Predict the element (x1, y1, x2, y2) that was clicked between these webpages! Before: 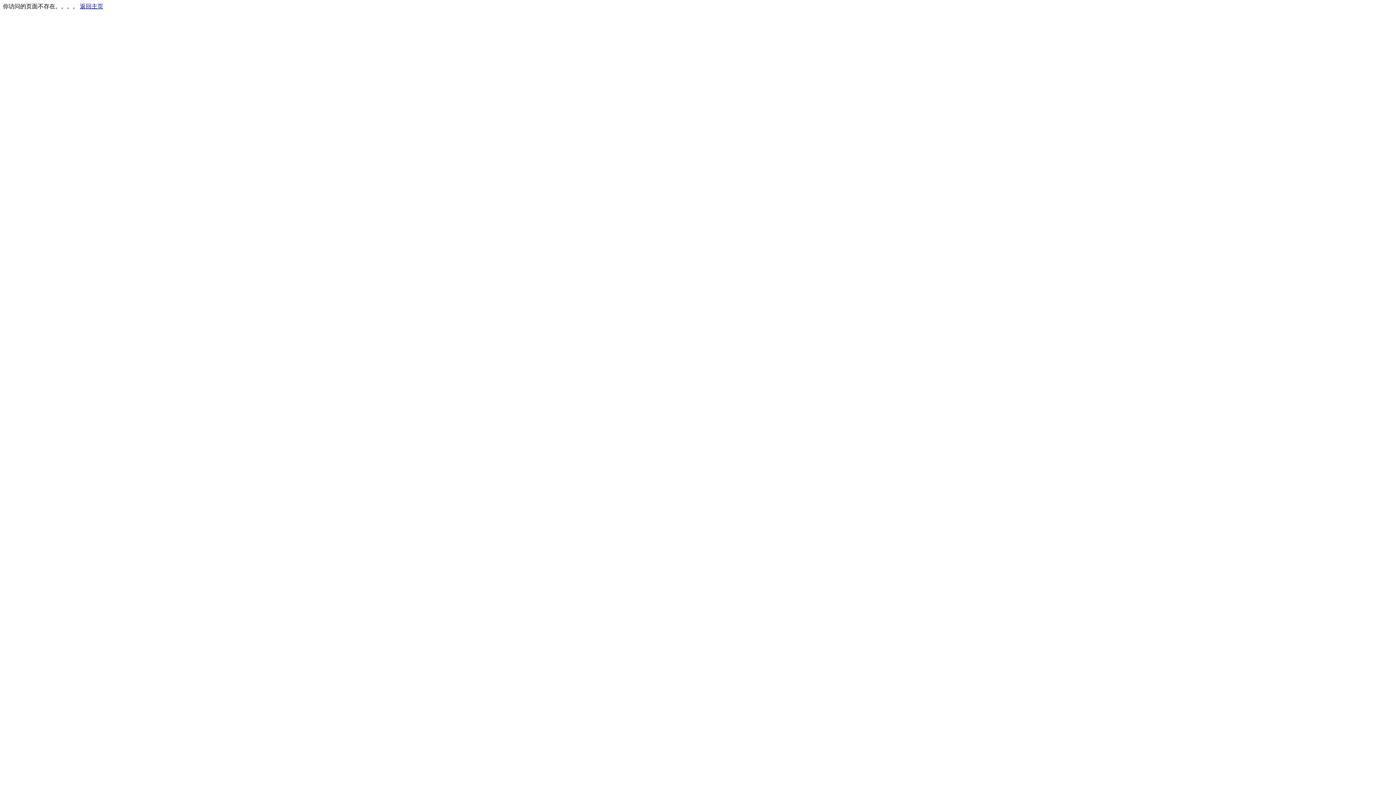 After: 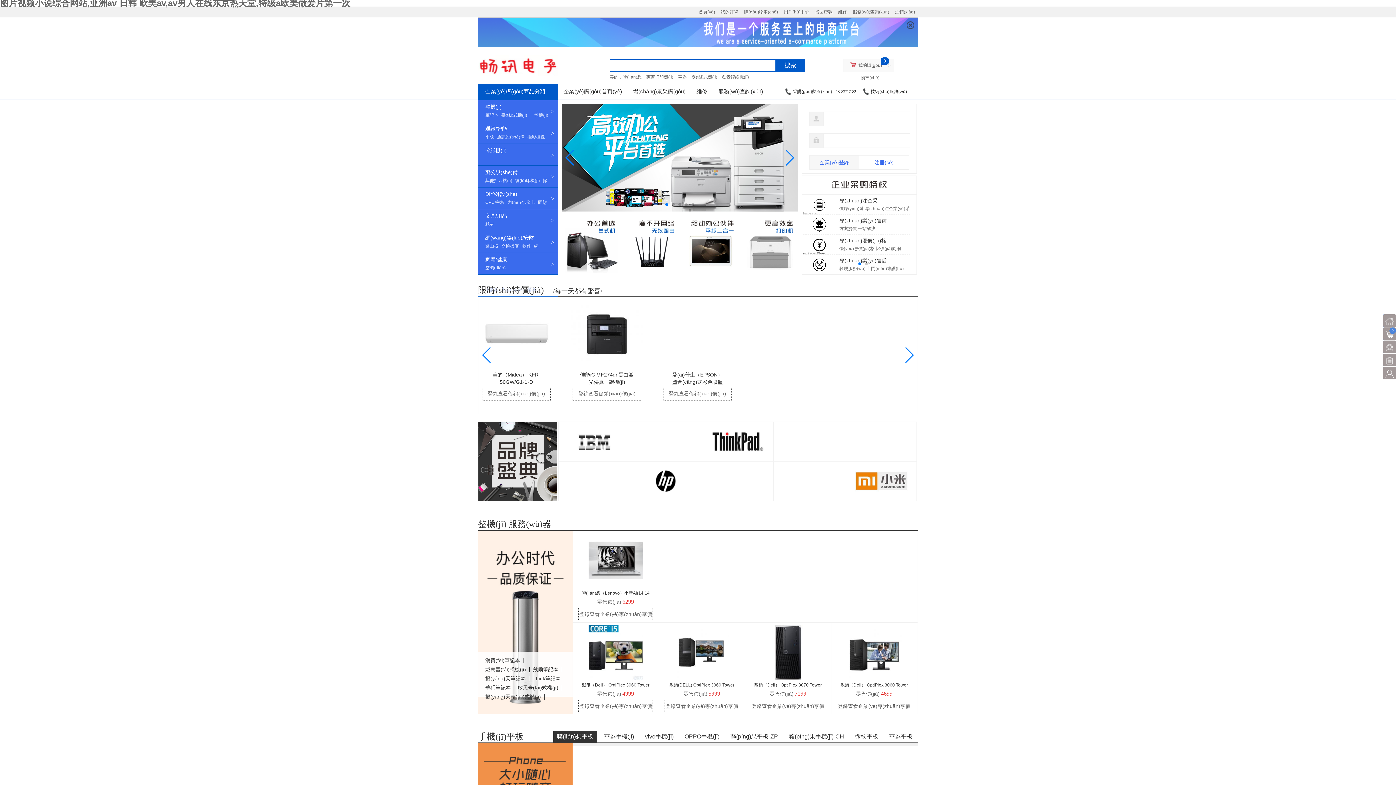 Action: bbox: (80, 3, 103, 9) label: 返回主页